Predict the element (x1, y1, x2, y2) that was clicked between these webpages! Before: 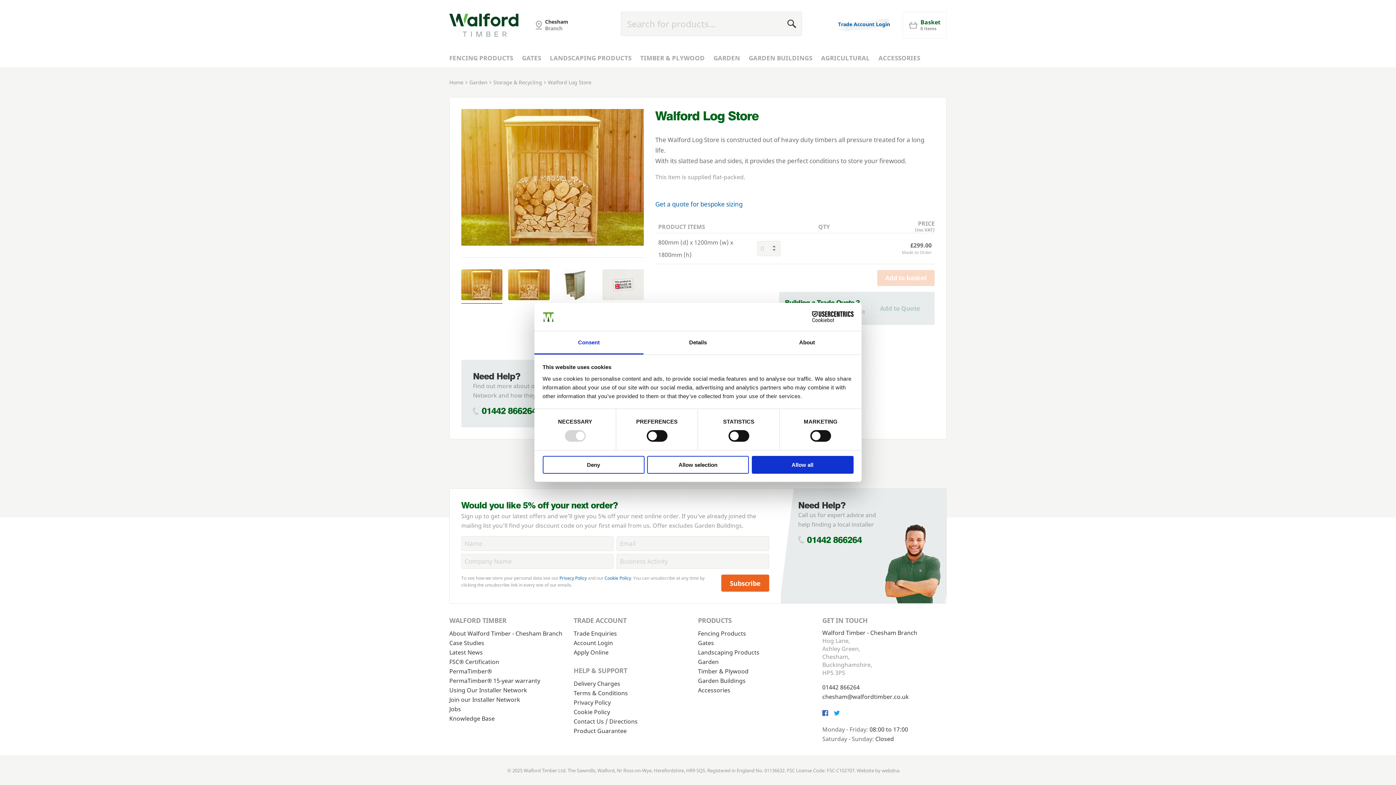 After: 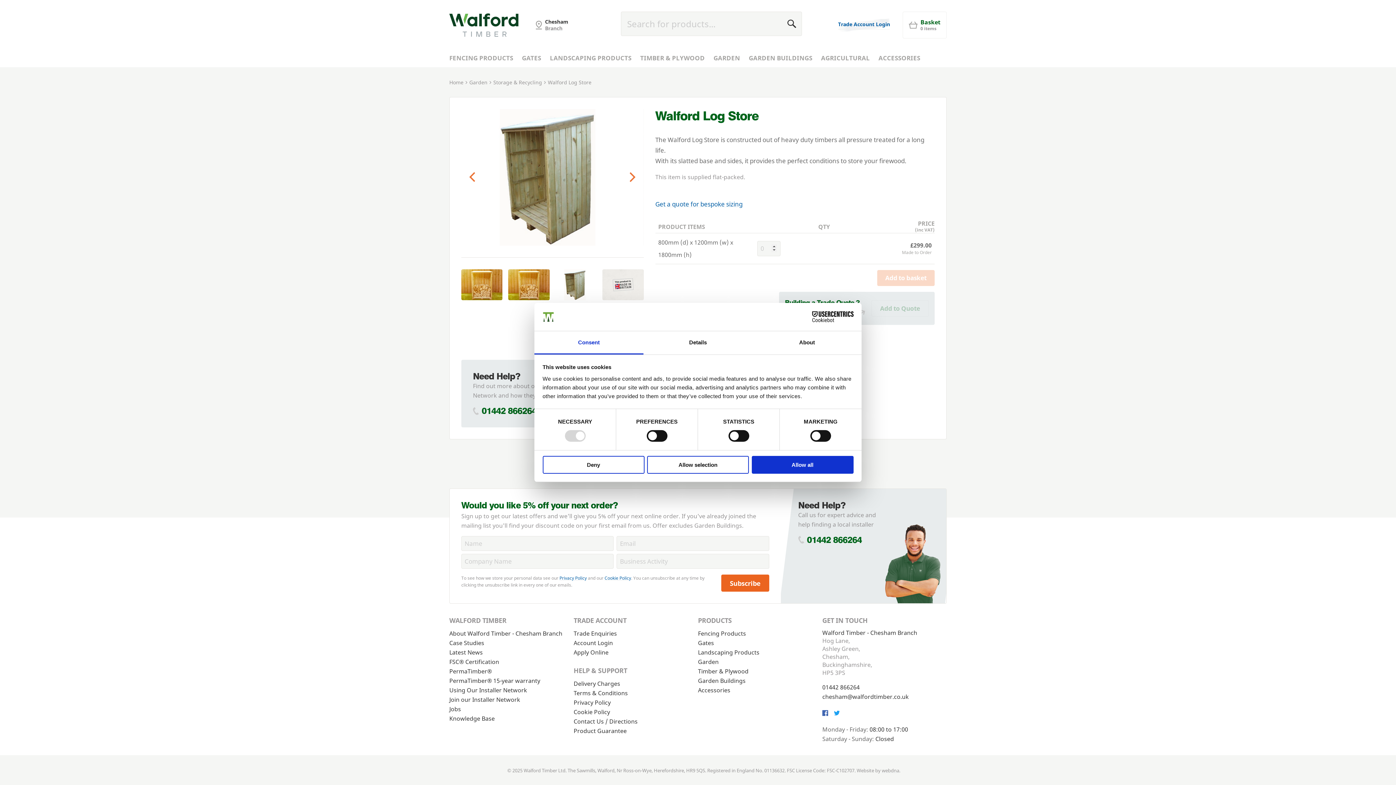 Action: bbox: (555, 269, 596, 303)